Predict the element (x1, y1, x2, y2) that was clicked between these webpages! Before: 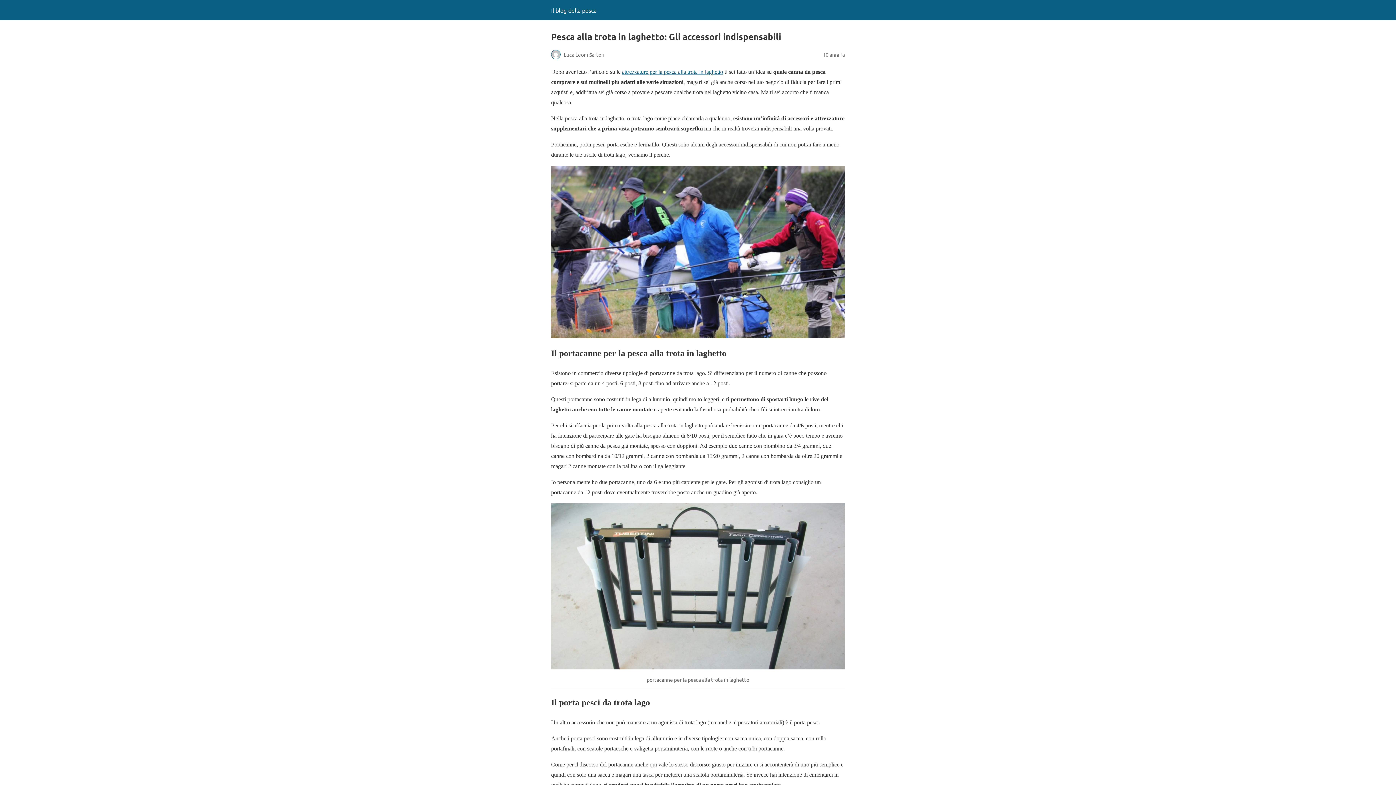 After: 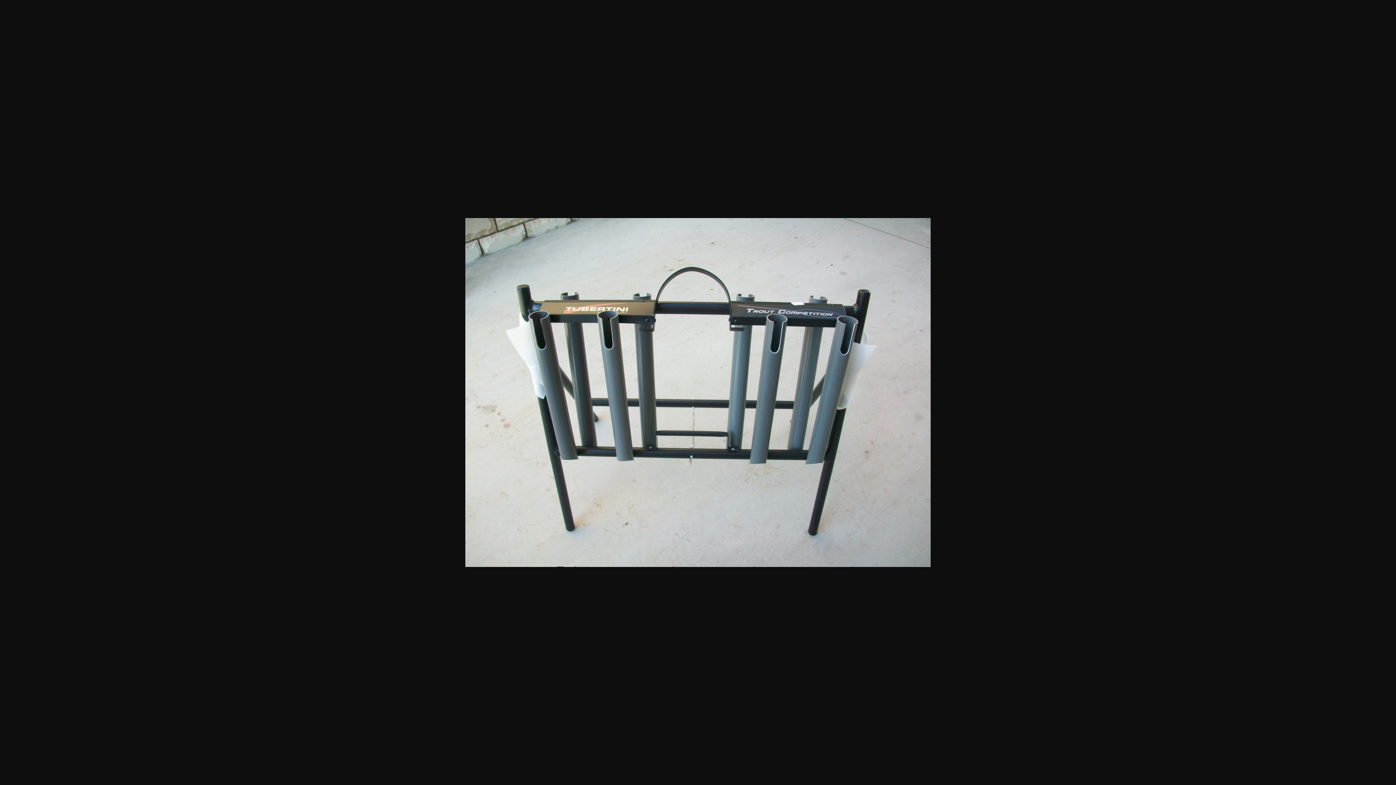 Action: bbox: (551, 664, 845, 670)